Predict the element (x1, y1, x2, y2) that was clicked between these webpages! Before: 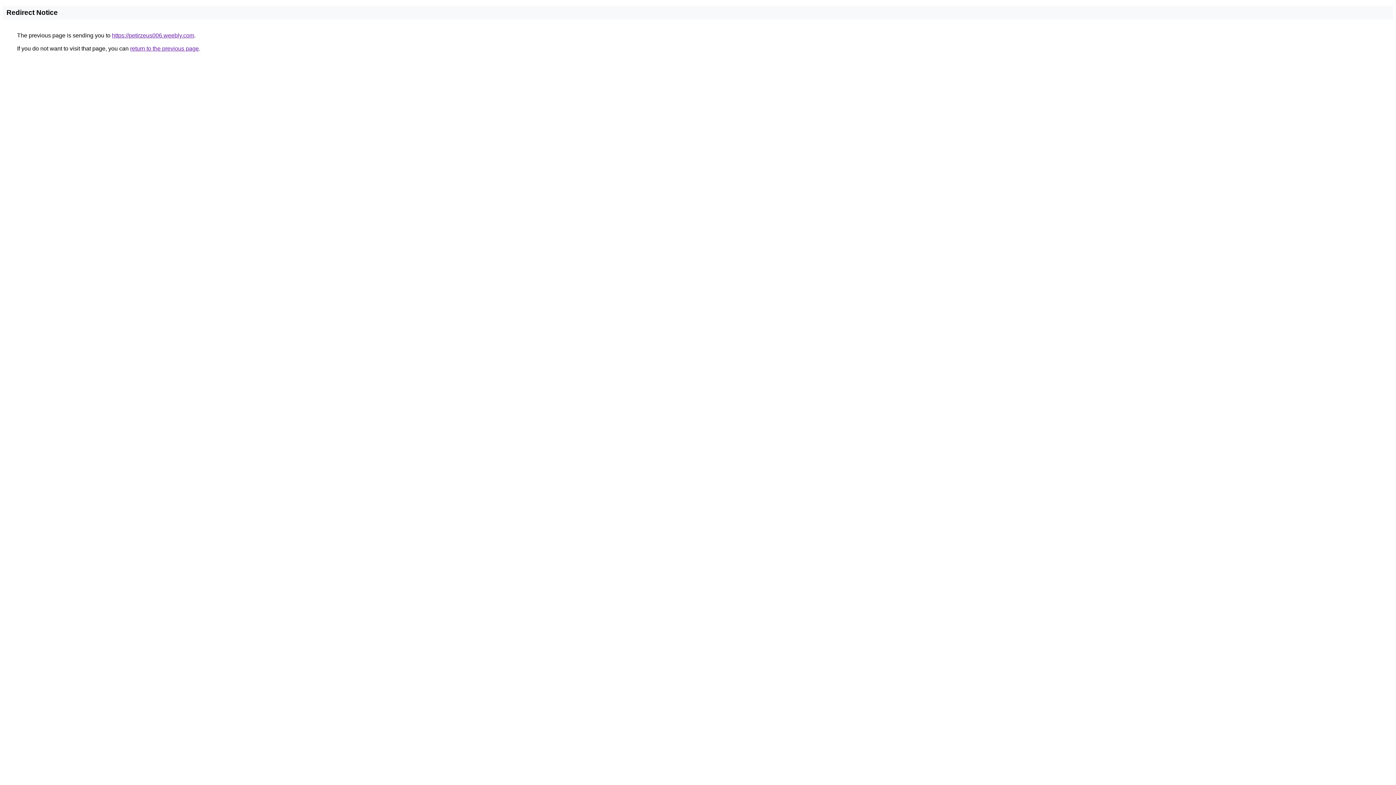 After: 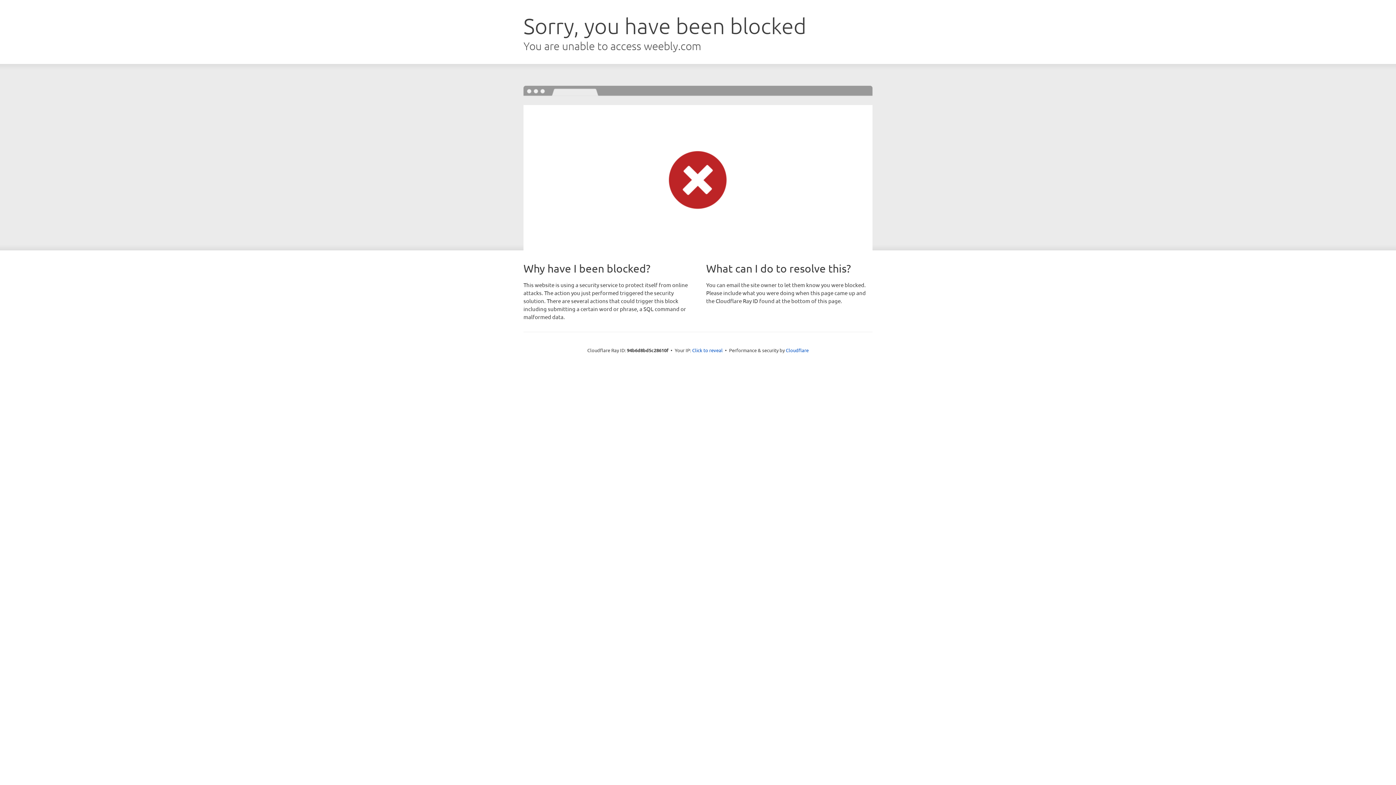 Action: label: https://petirzeus006.weebly.com bbox: (112, 32, 194, 38)